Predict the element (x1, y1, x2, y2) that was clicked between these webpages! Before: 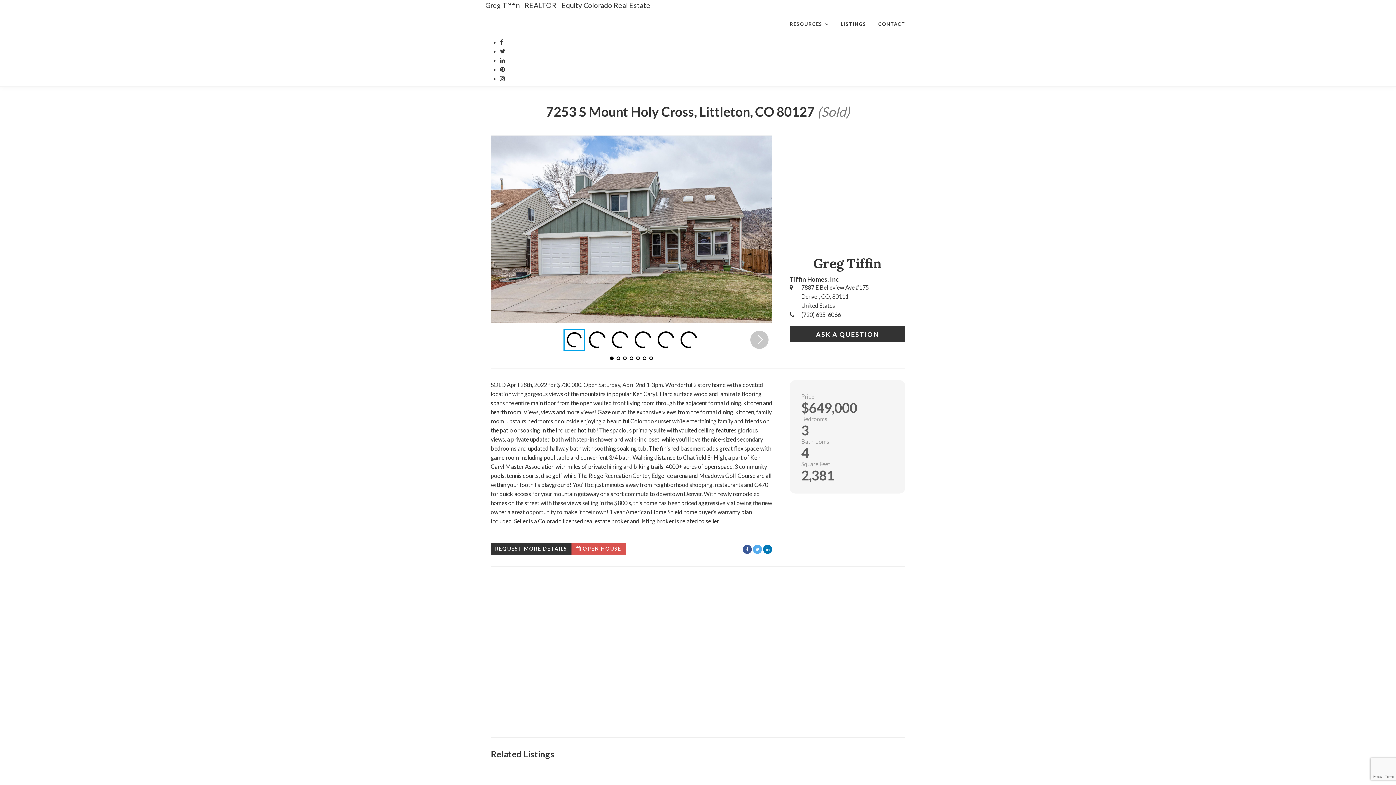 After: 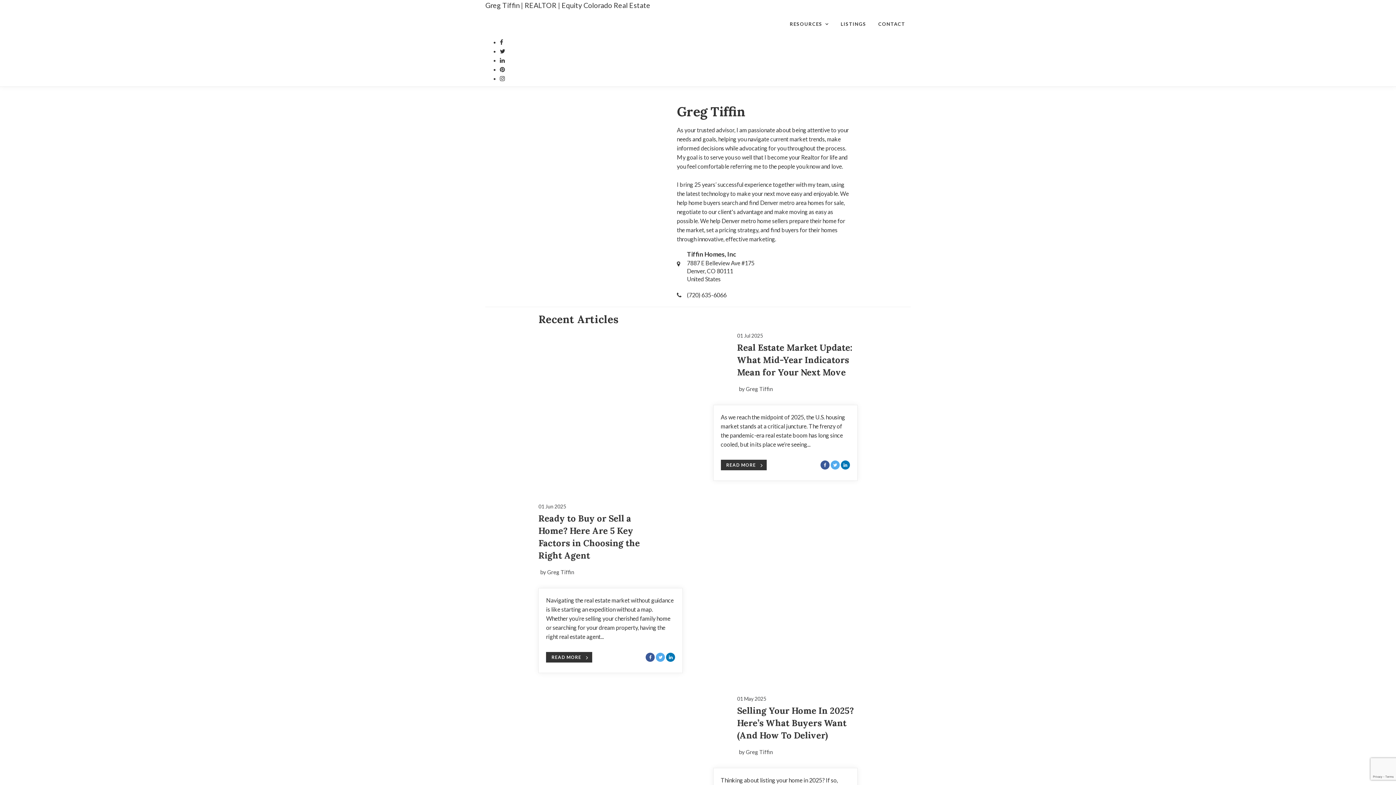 Action: label: Greg Tiffin | REALTOR | Equity Colorado Real Estate Home bbox: (485, 1, 650, 9)